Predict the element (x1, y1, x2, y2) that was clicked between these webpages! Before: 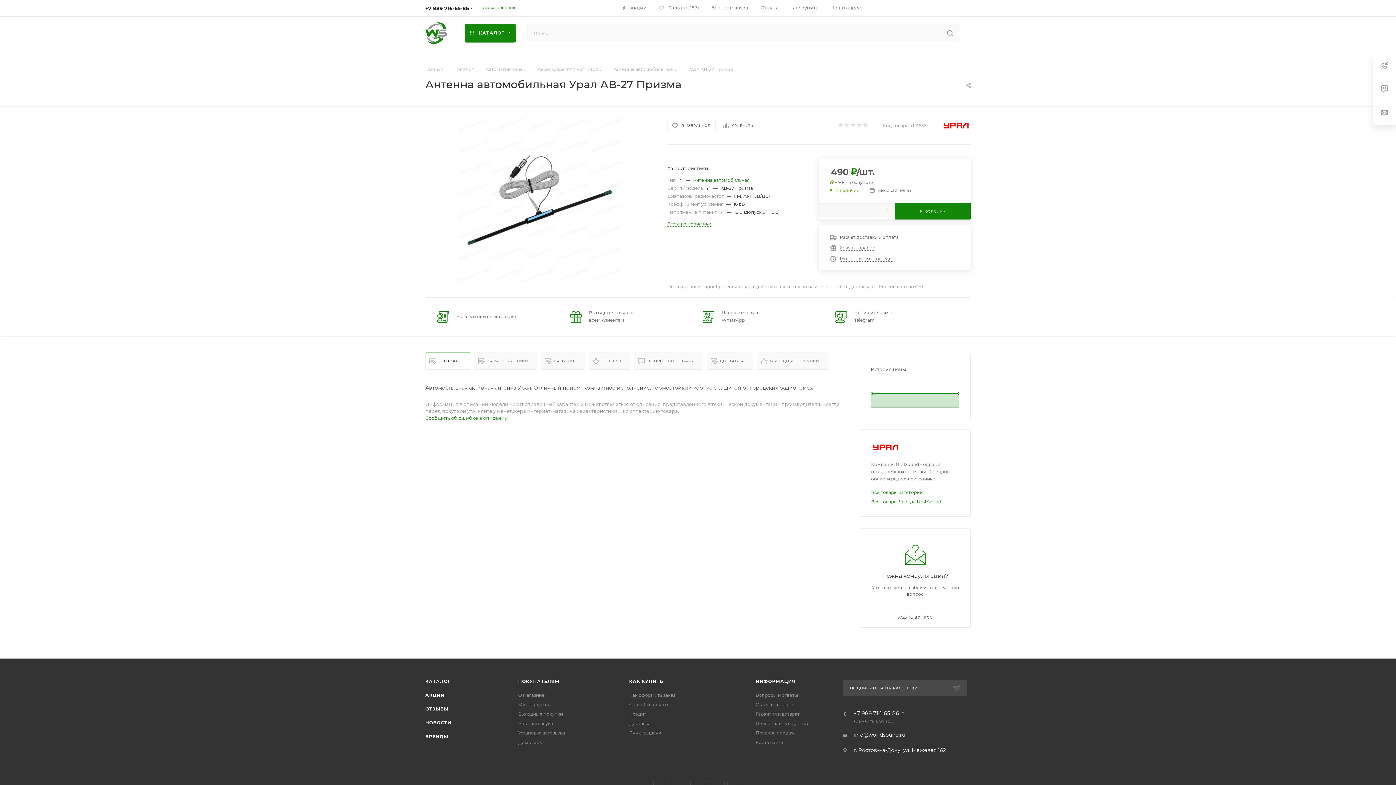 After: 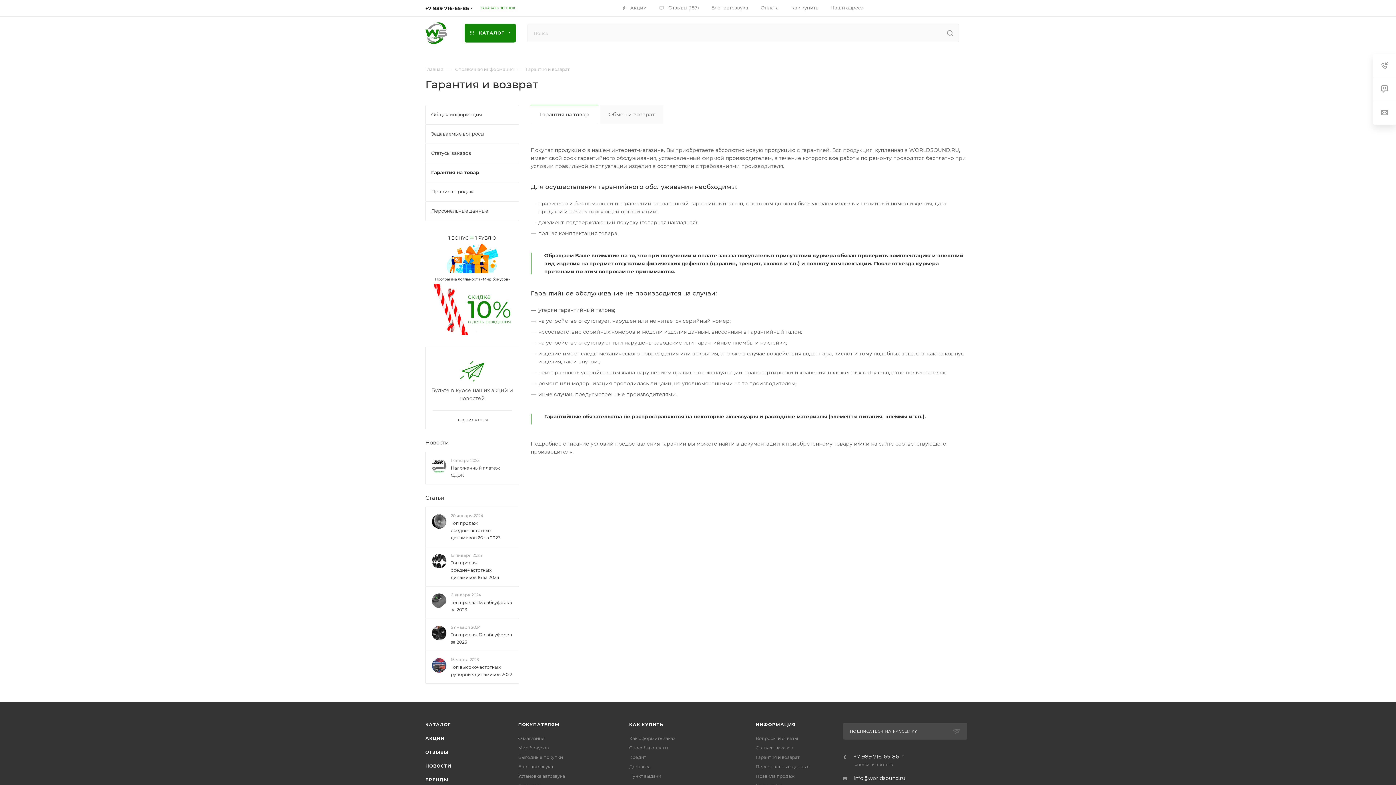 Action: bbox: (755, 711, 799, 717) label: Гарантия и возврат